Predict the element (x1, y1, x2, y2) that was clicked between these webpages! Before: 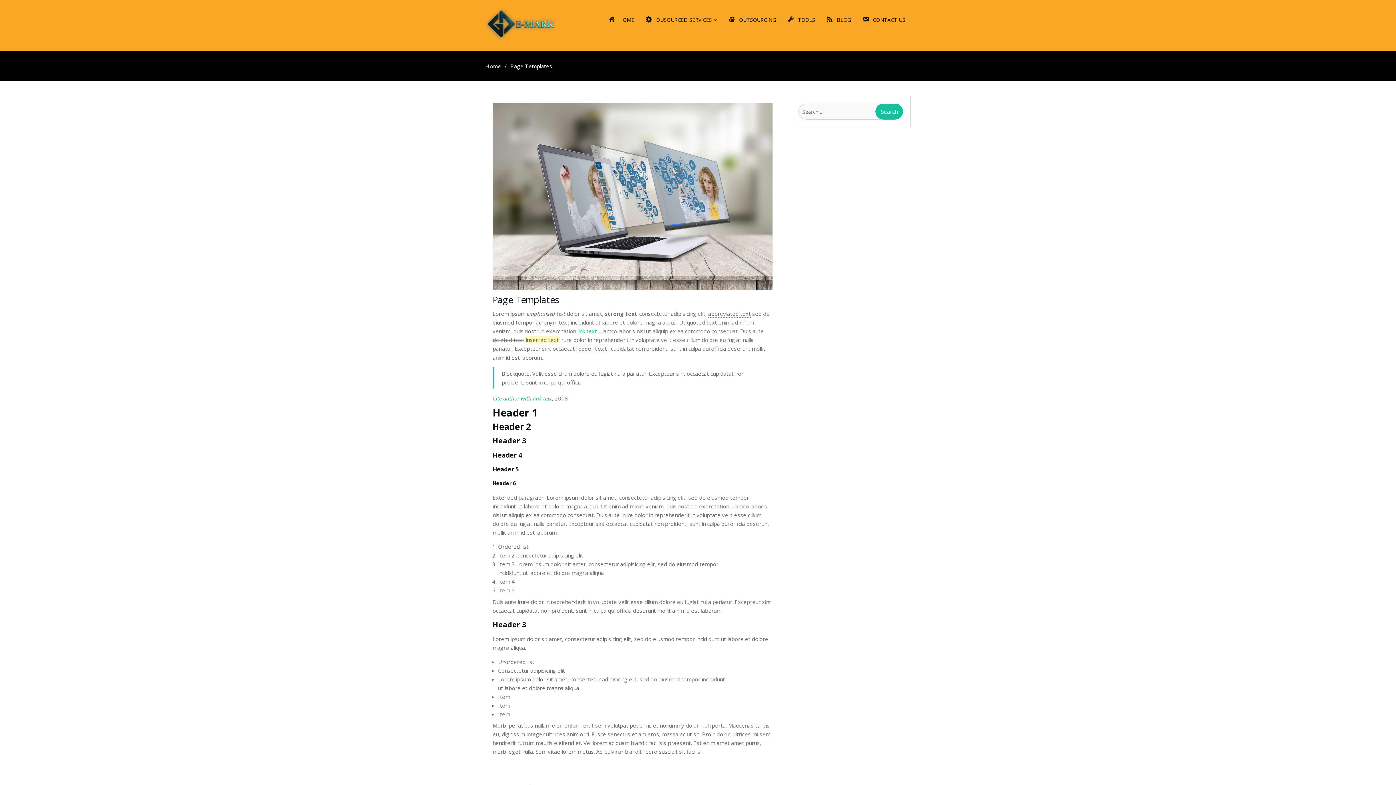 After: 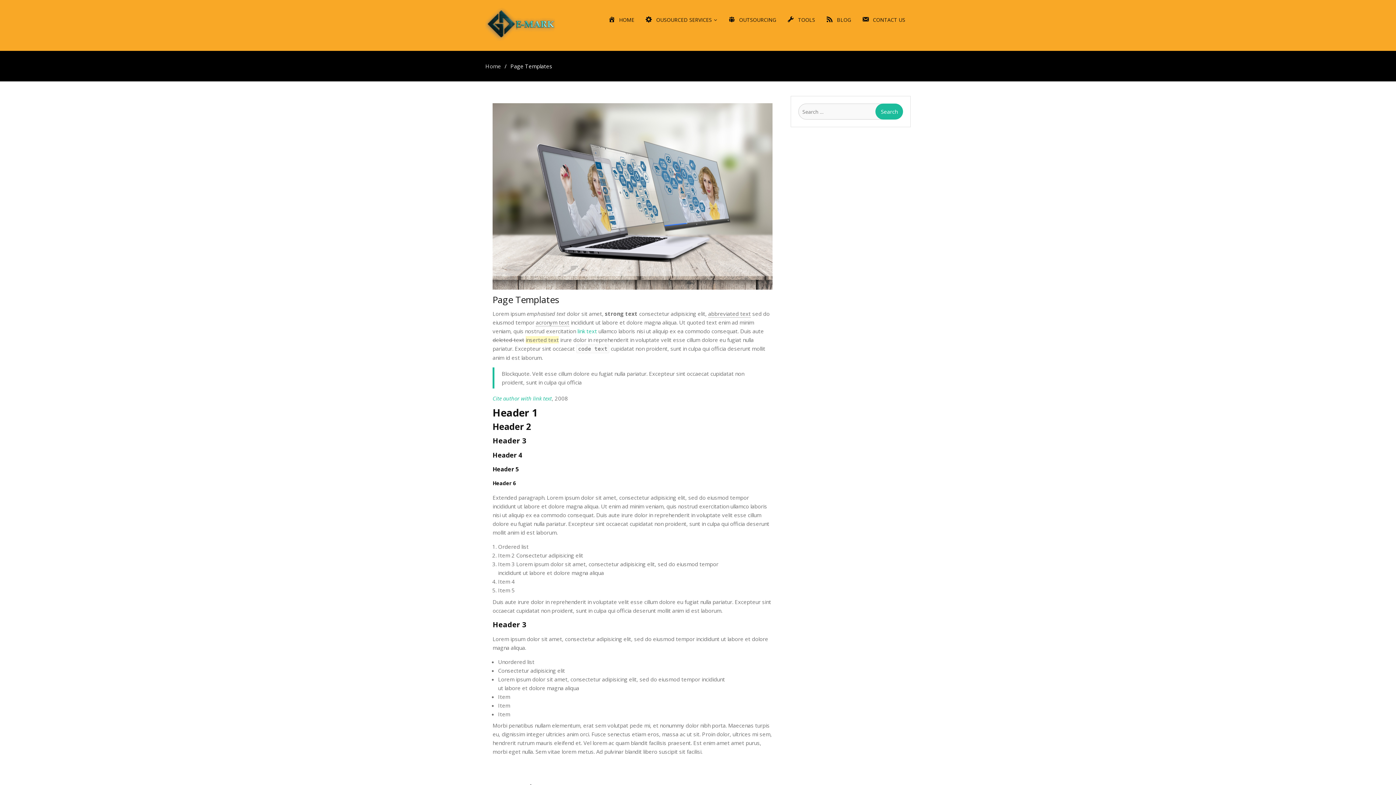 Action: bbox: (492, 103, 772, 295)